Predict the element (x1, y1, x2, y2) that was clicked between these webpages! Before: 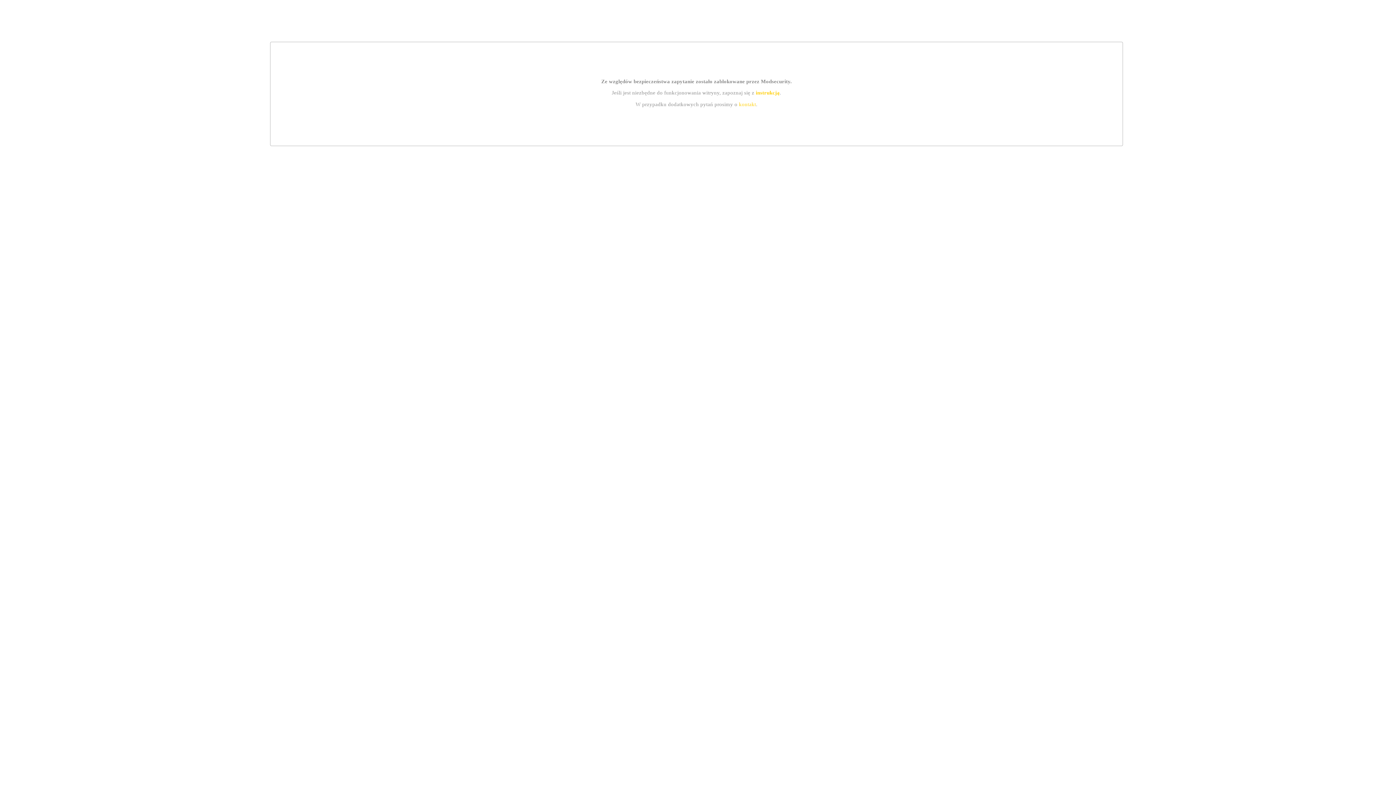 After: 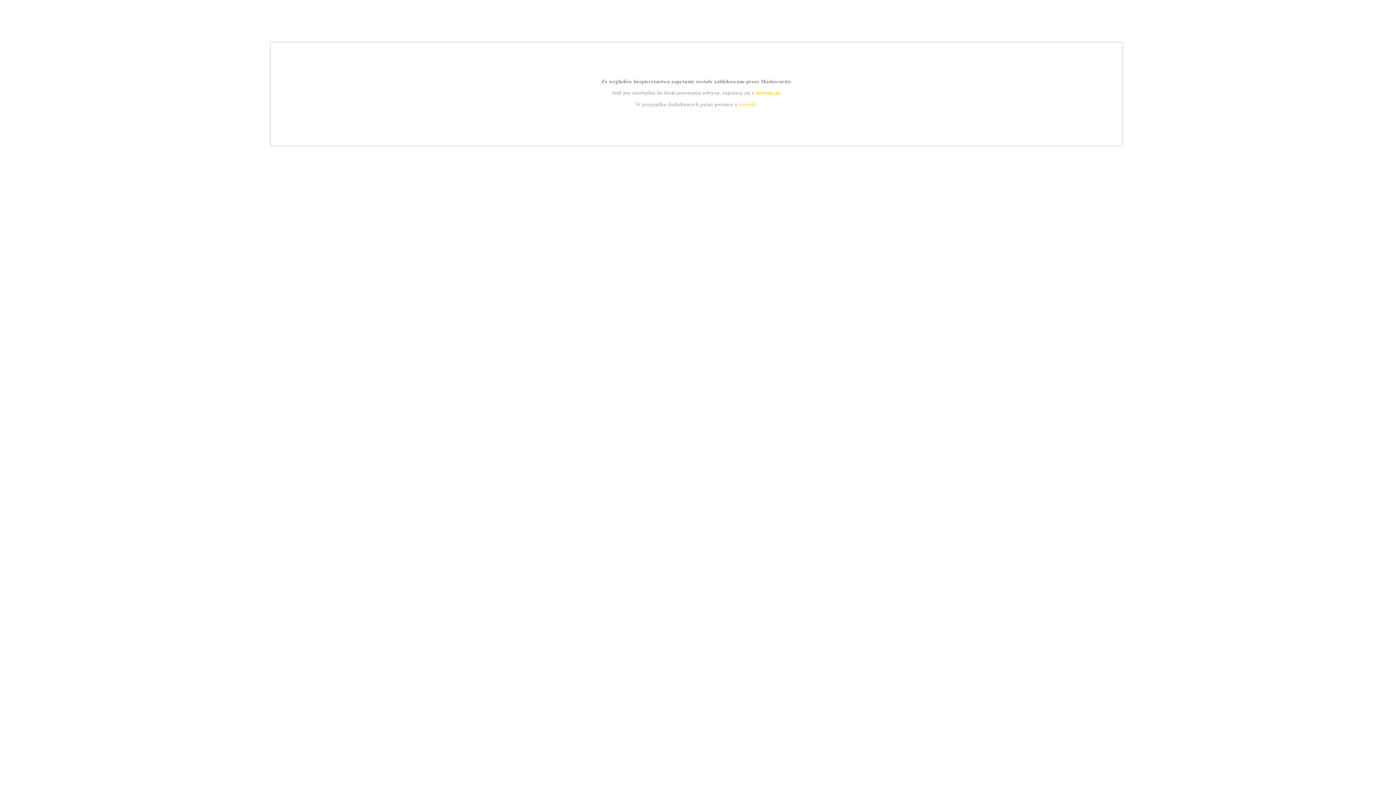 Action: bbox: (739, 101, 756, 107) label: kontakt